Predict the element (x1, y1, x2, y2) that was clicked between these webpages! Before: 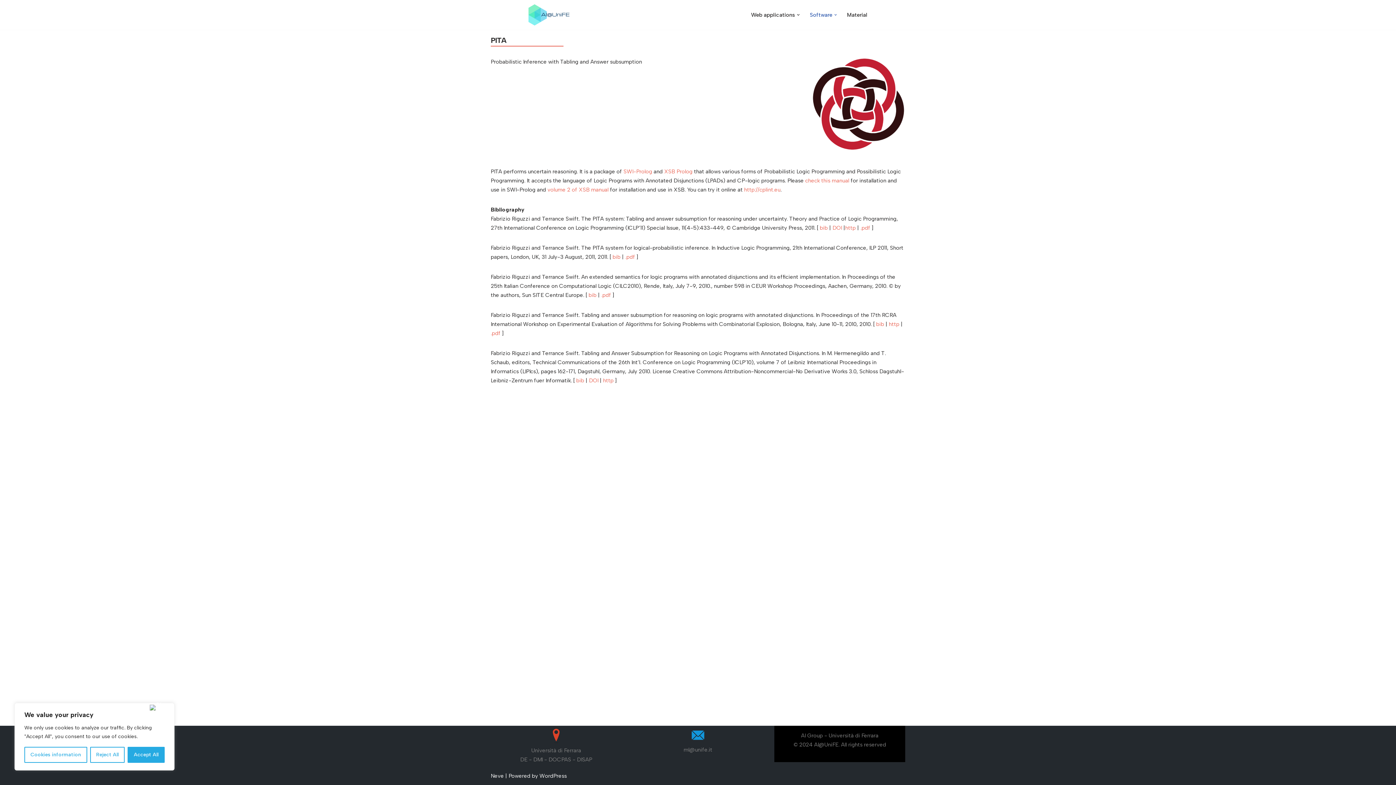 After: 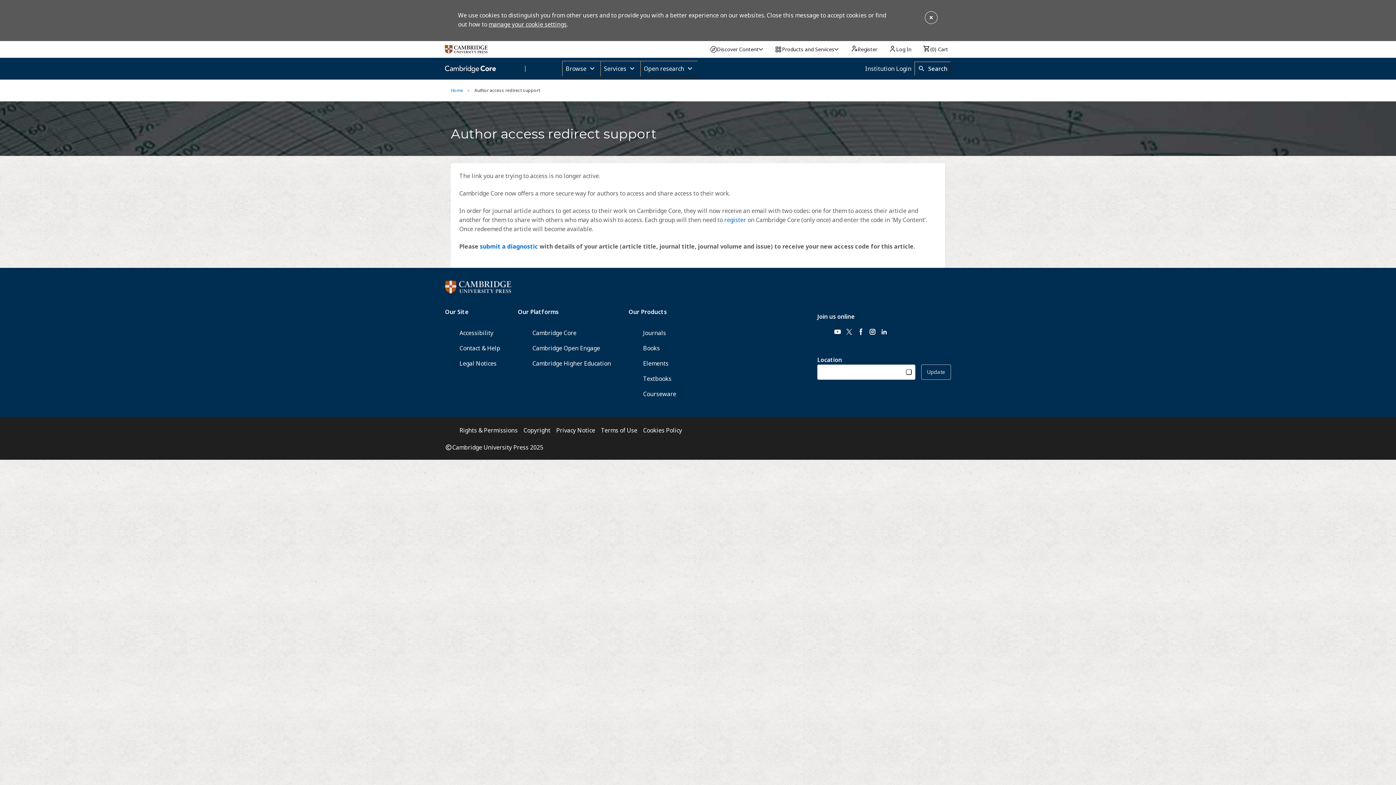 Action: label: http bbox: (845, 224, 856, 231)